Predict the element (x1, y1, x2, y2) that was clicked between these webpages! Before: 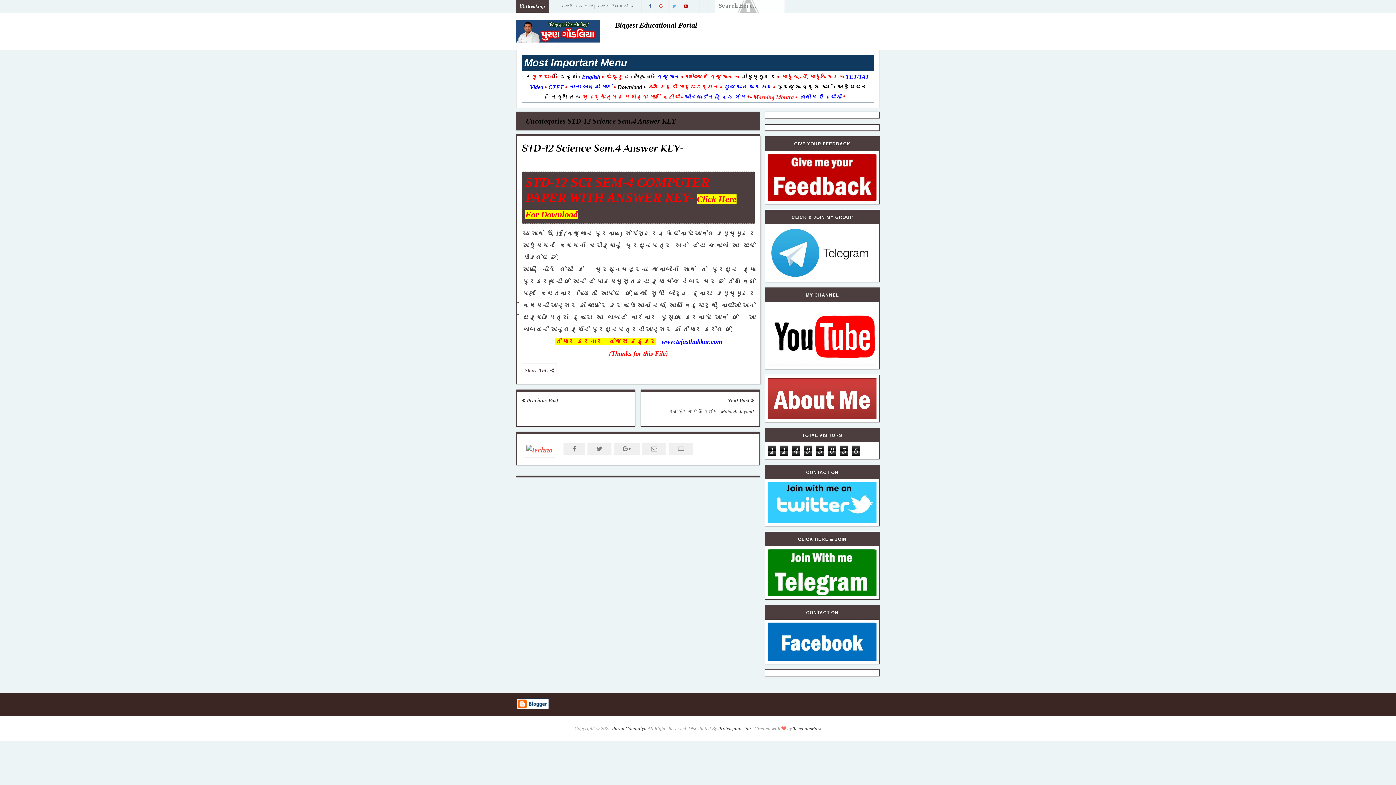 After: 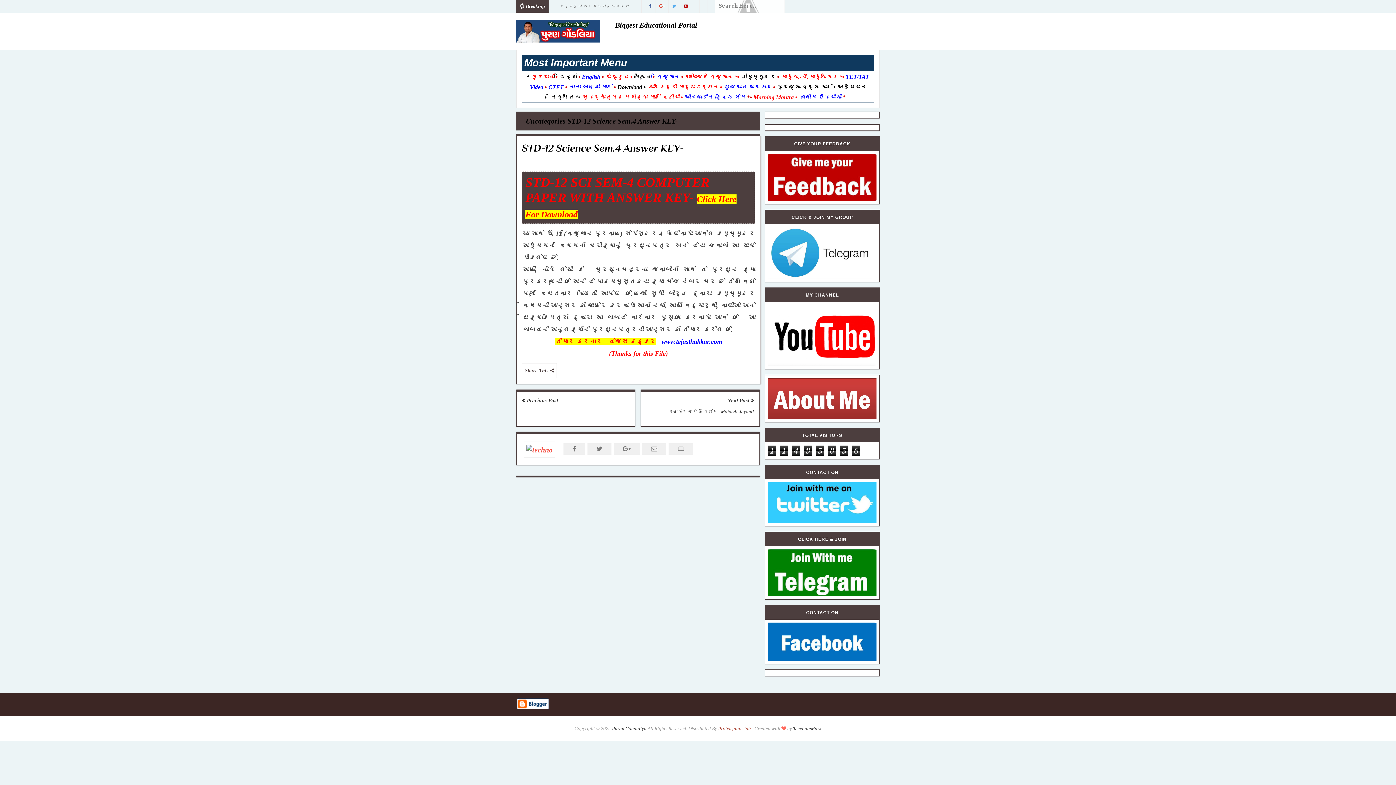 Action: bbox: (718, 726, 751, 731) label: Protemplateslab